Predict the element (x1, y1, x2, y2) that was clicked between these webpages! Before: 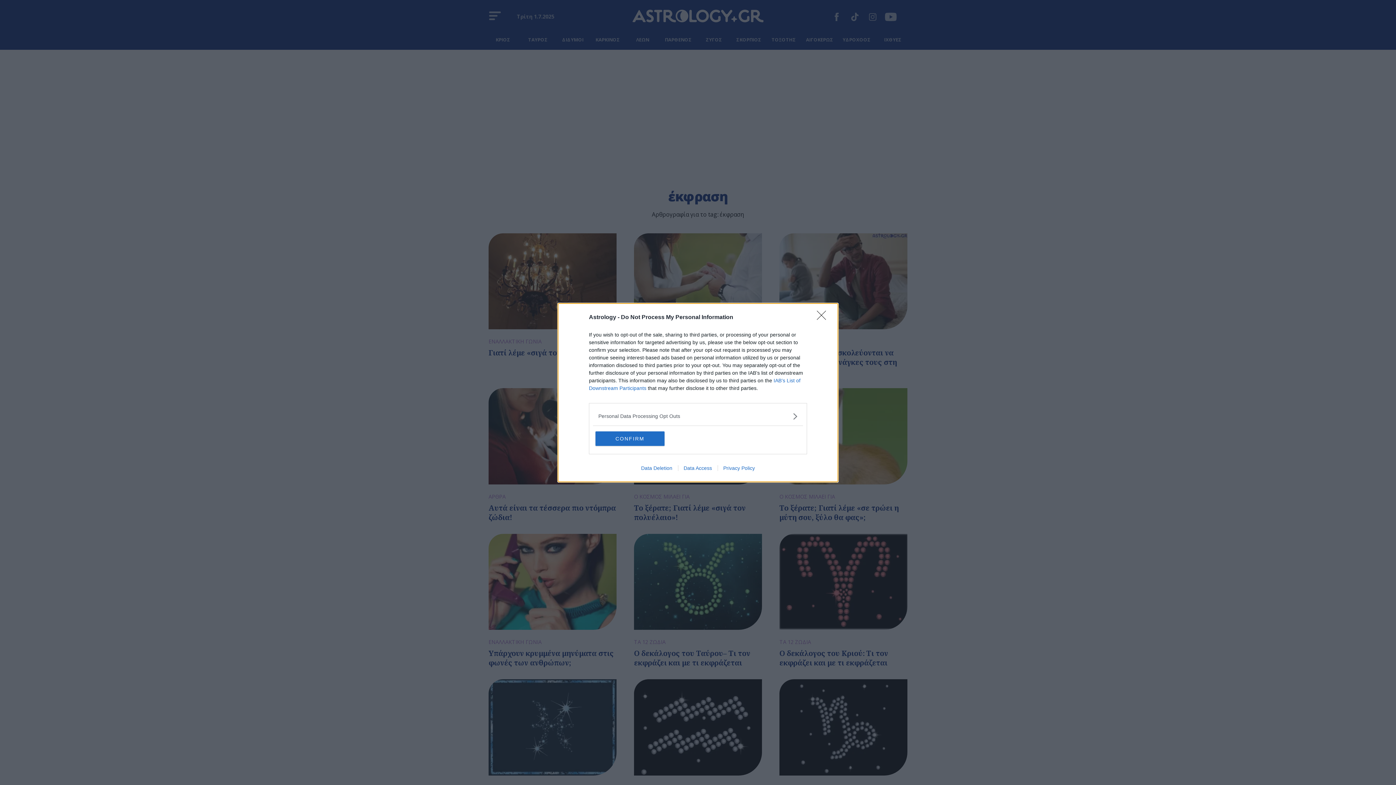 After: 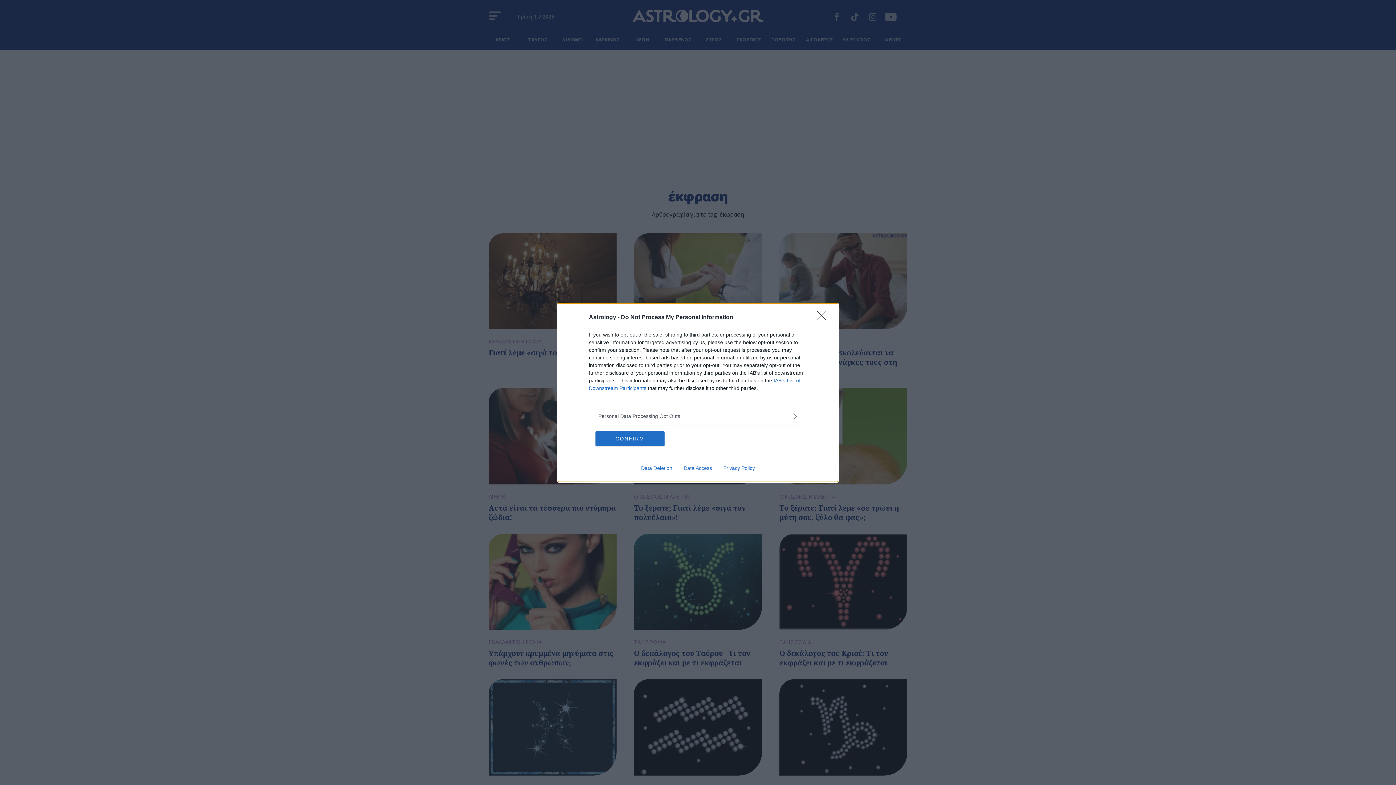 Action: bbox: (717, 465, 760, 471) label: Privacy Policy